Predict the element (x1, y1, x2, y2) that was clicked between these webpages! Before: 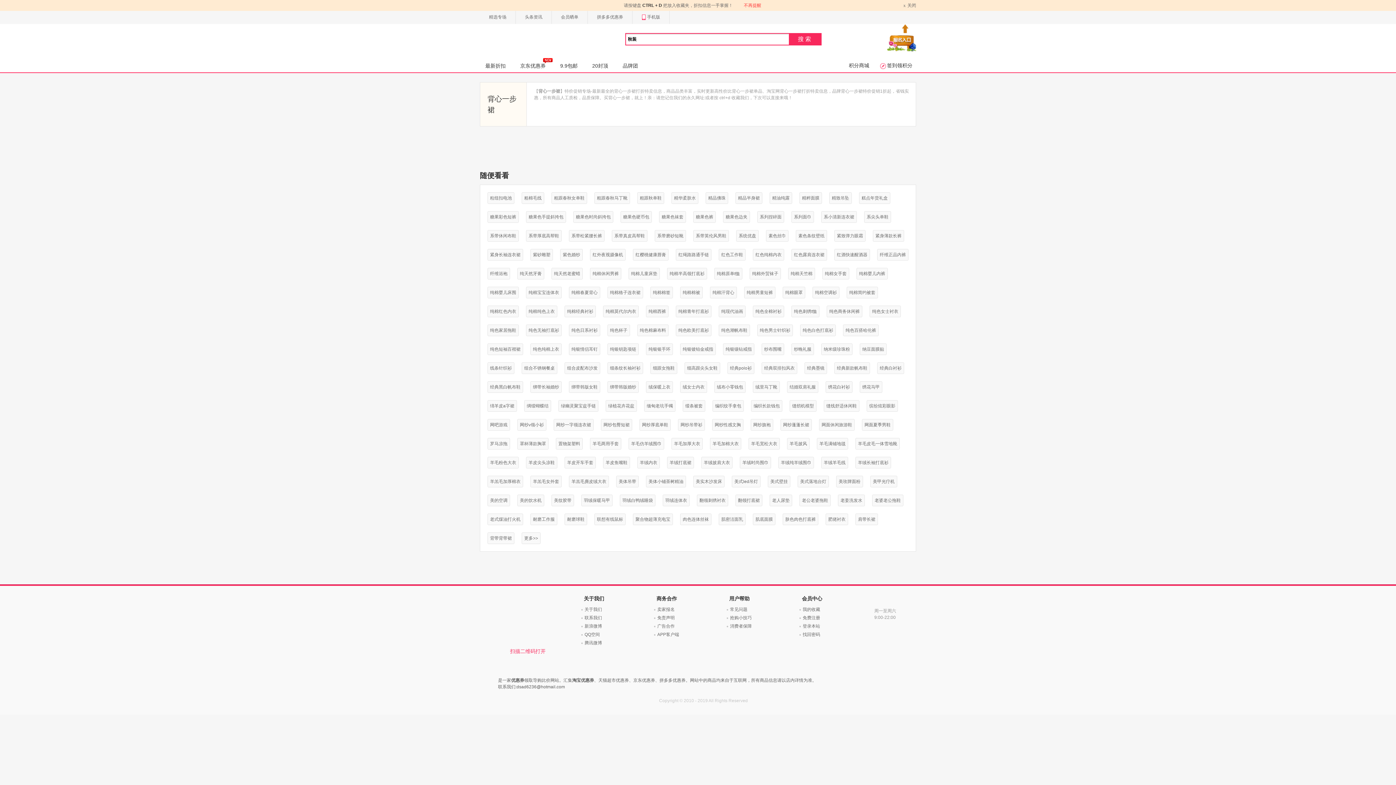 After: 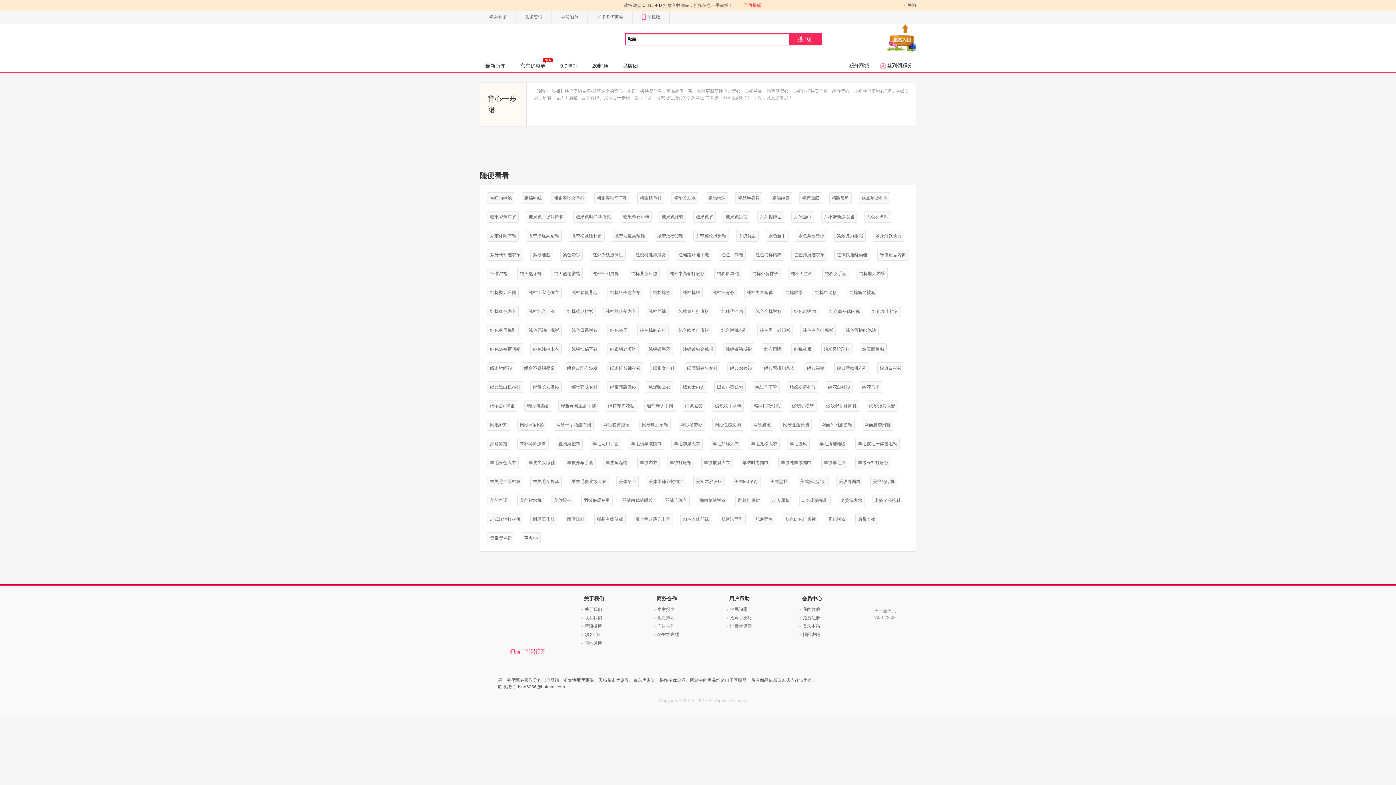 Action: bbox: (646, 381, 673, 393) label: 绒保暖上衣